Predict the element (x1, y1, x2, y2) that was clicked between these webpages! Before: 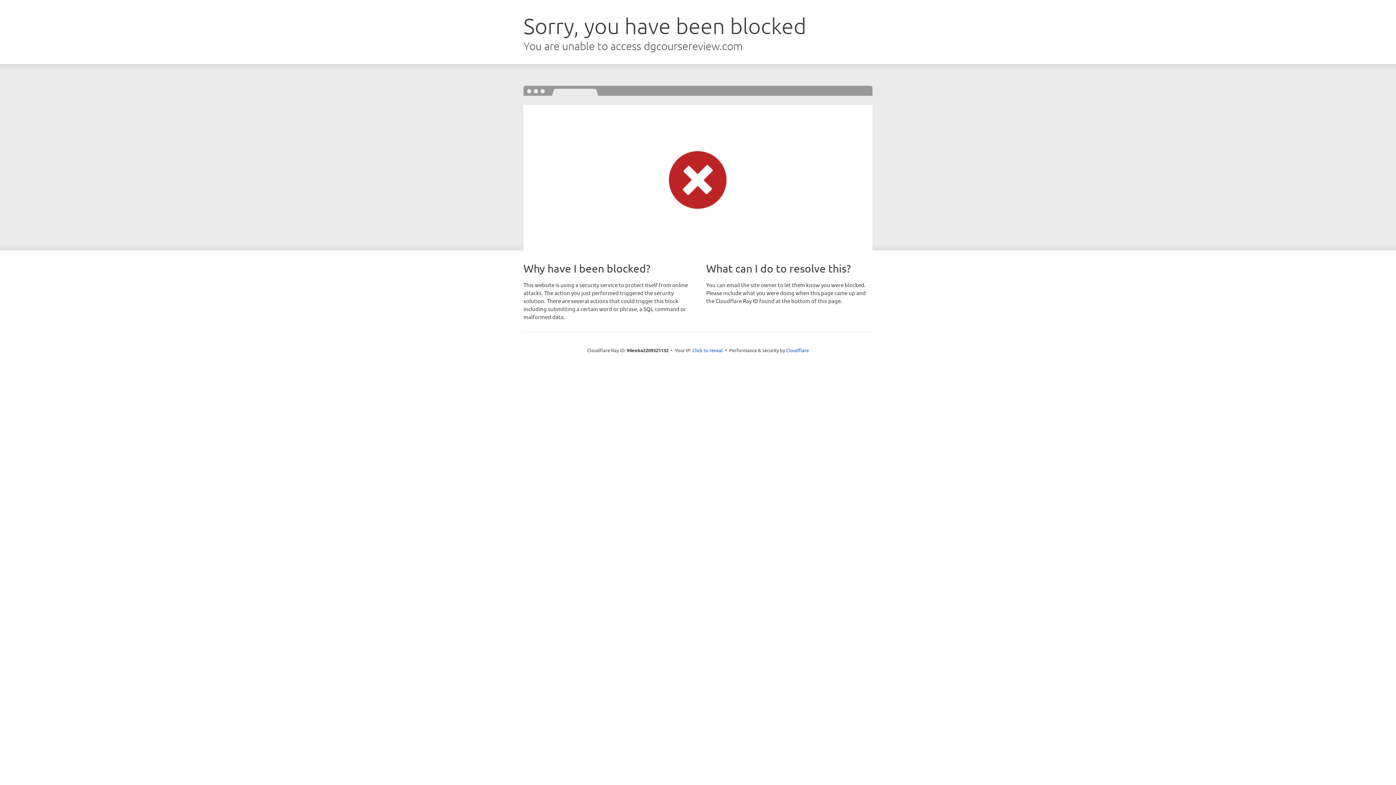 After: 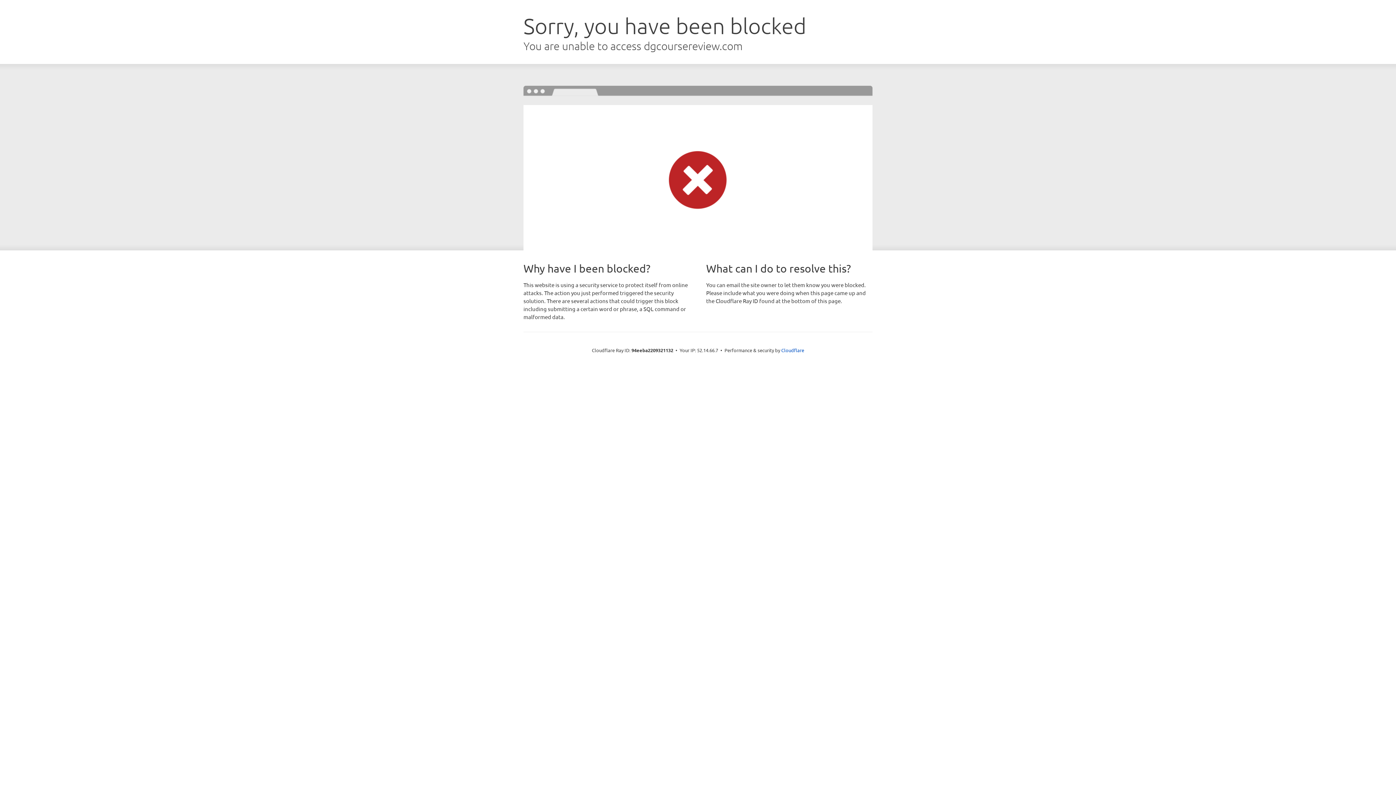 Action: bbox: (692, 346, 723, 353) label: Click to reveal